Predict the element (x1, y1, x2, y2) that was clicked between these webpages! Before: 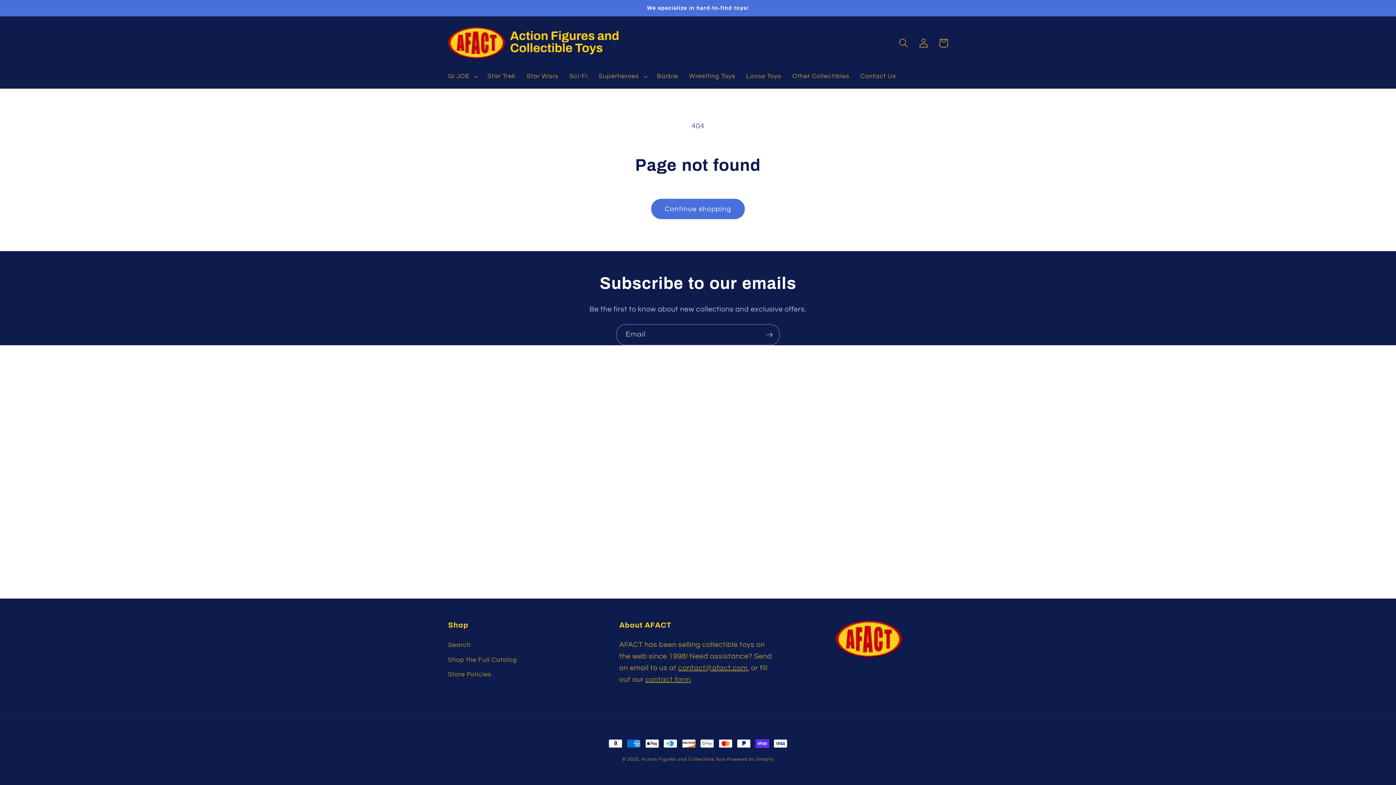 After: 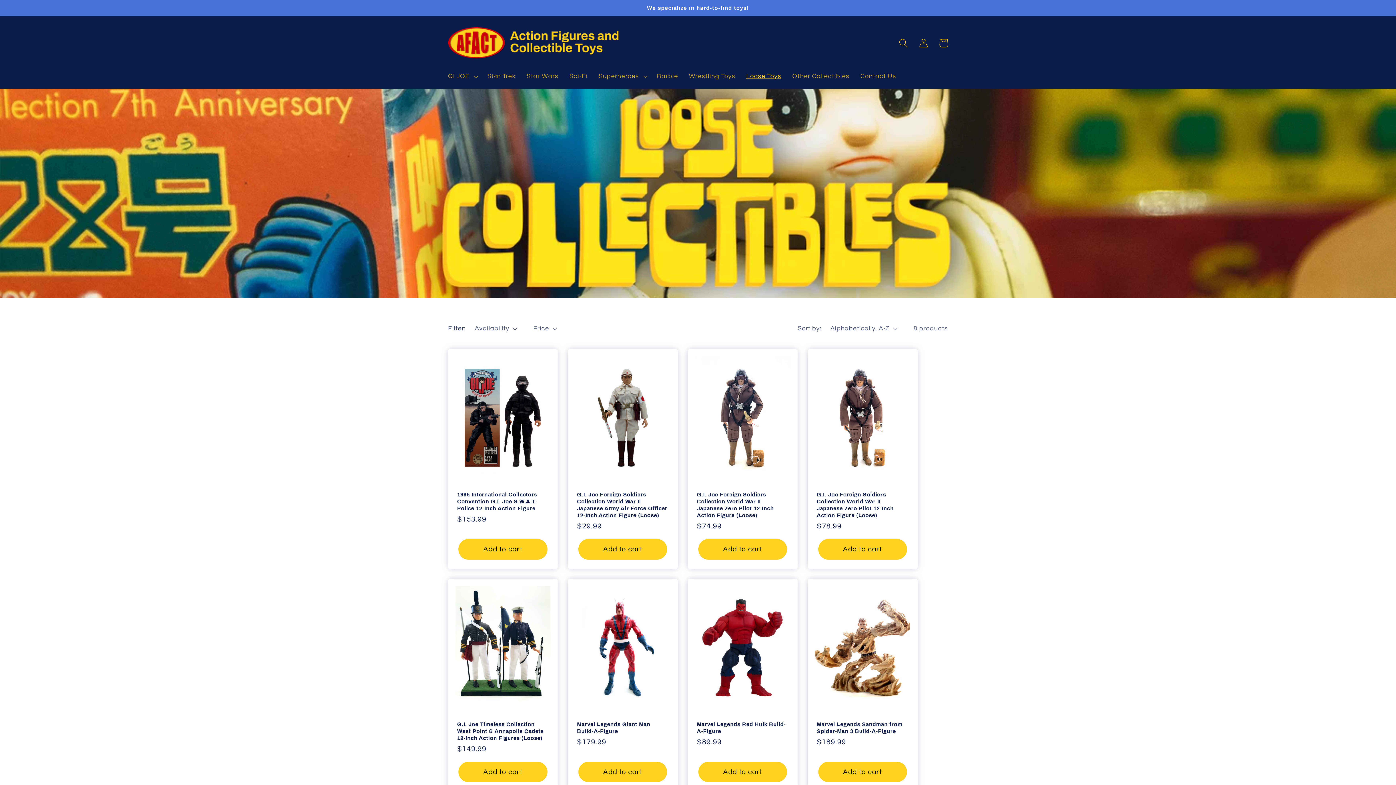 Action: label: Loose Toys bbox: (741, 67, 787, 85)